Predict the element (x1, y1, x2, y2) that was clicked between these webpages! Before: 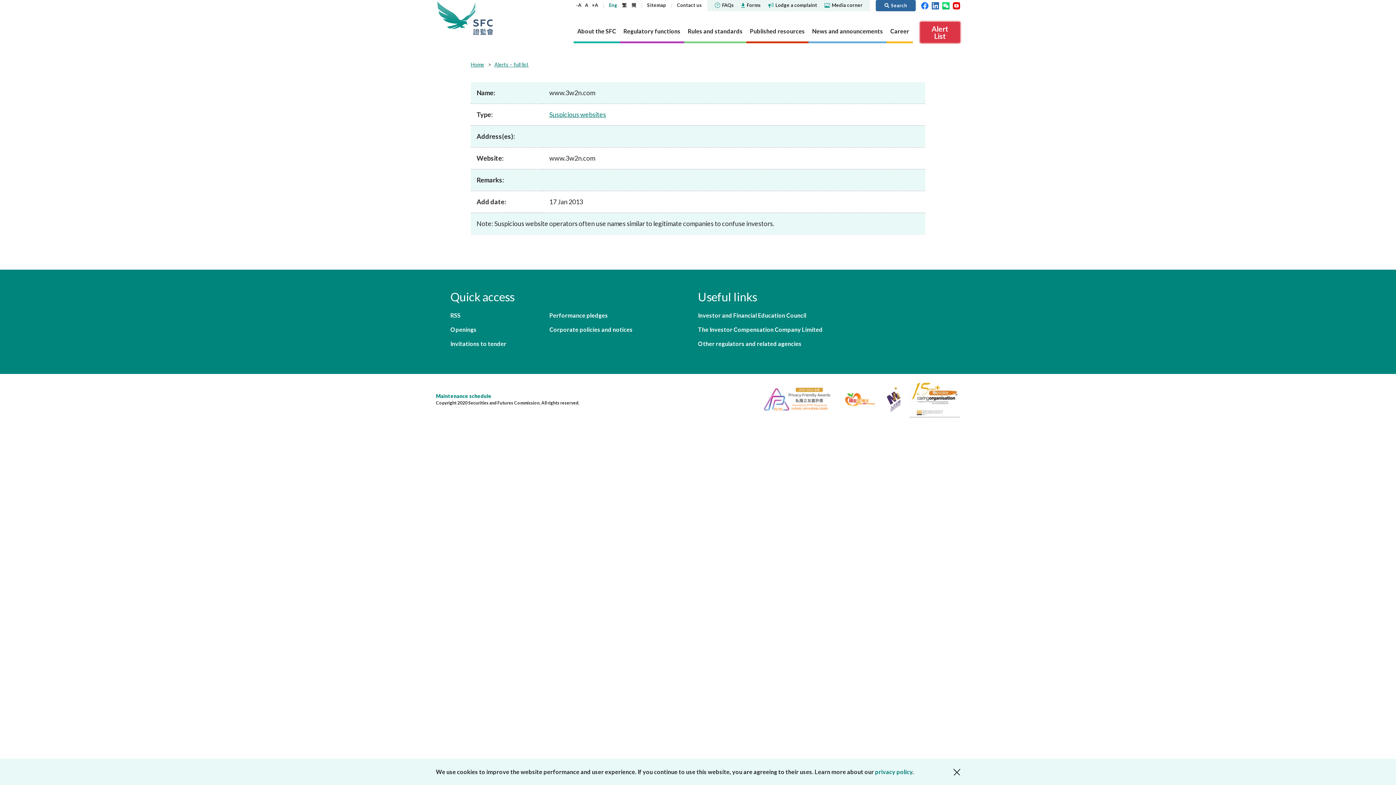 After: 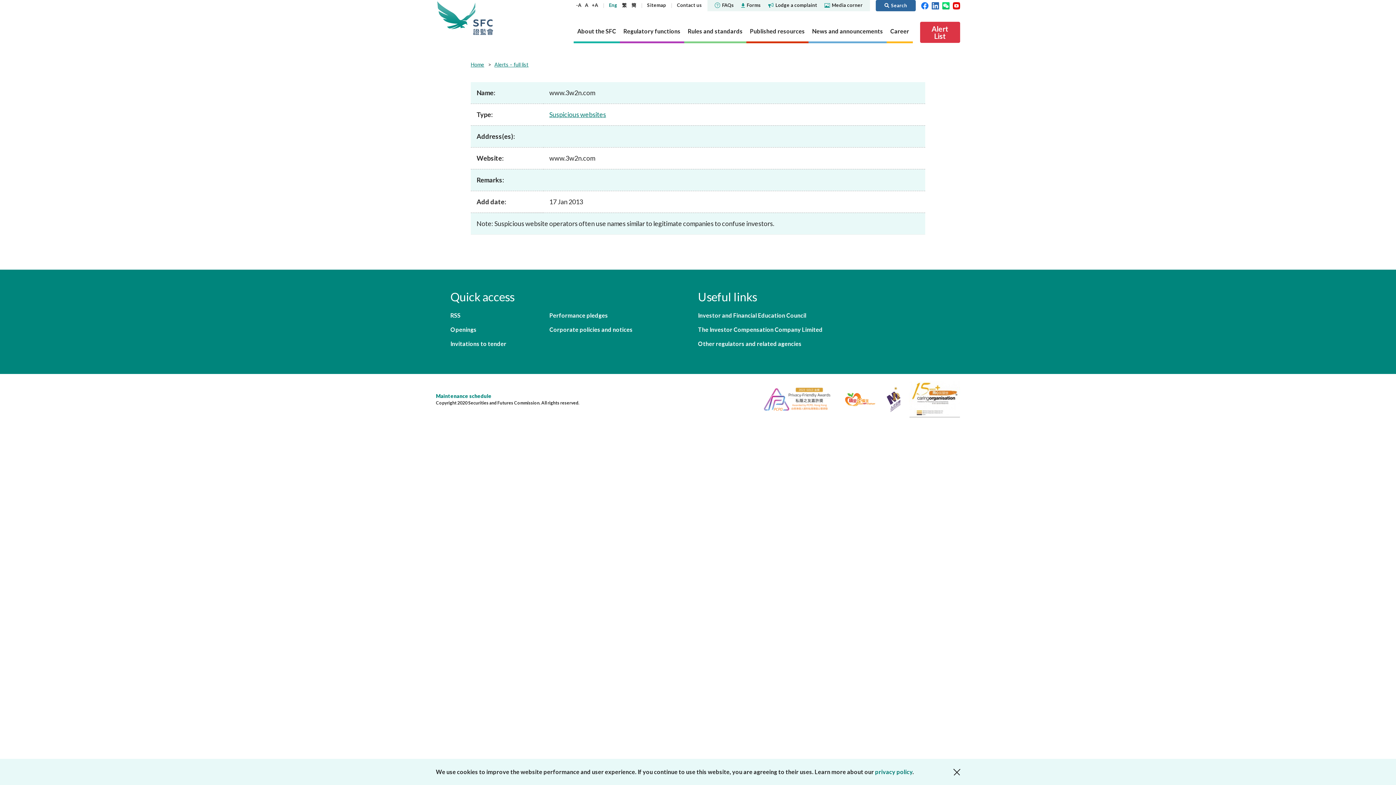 Action: bbox: (942, 2, 949, 8)